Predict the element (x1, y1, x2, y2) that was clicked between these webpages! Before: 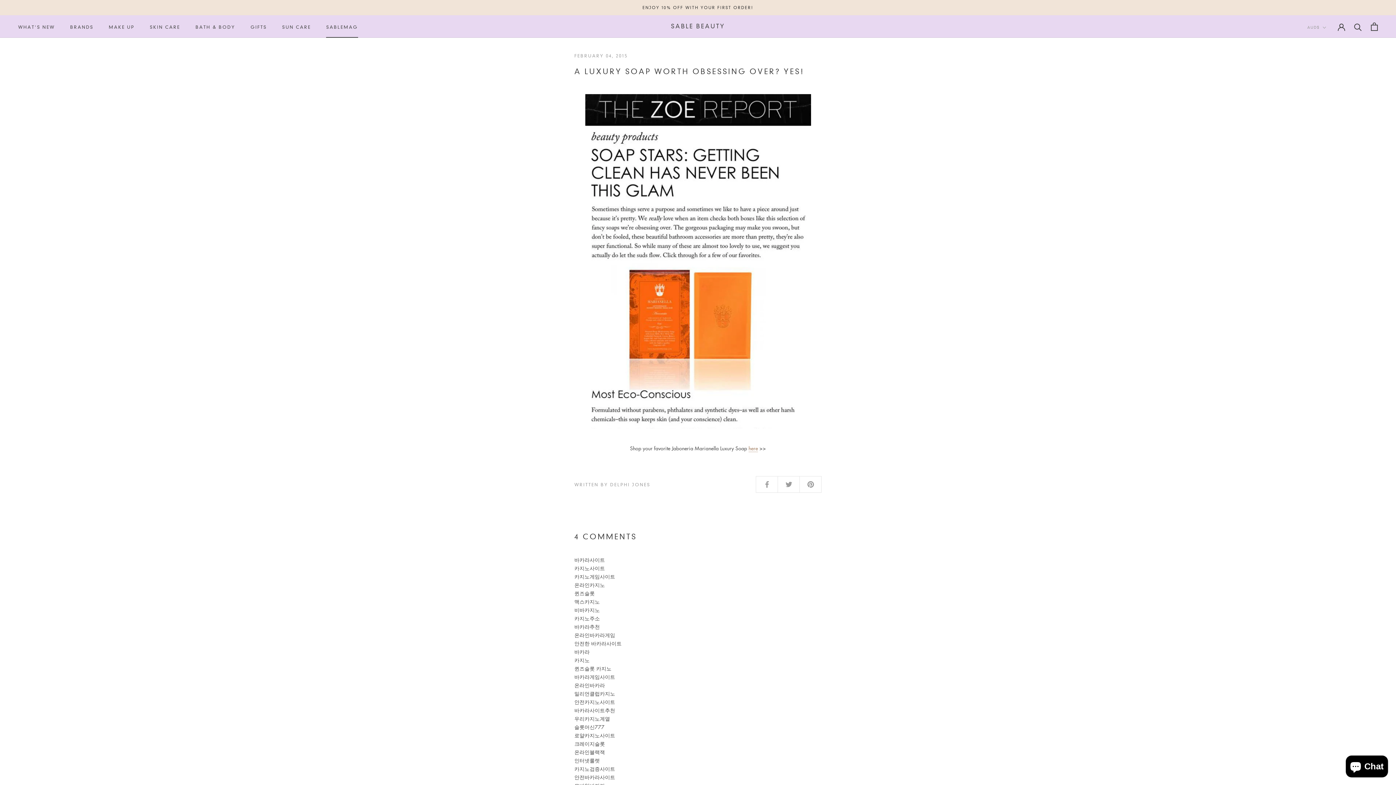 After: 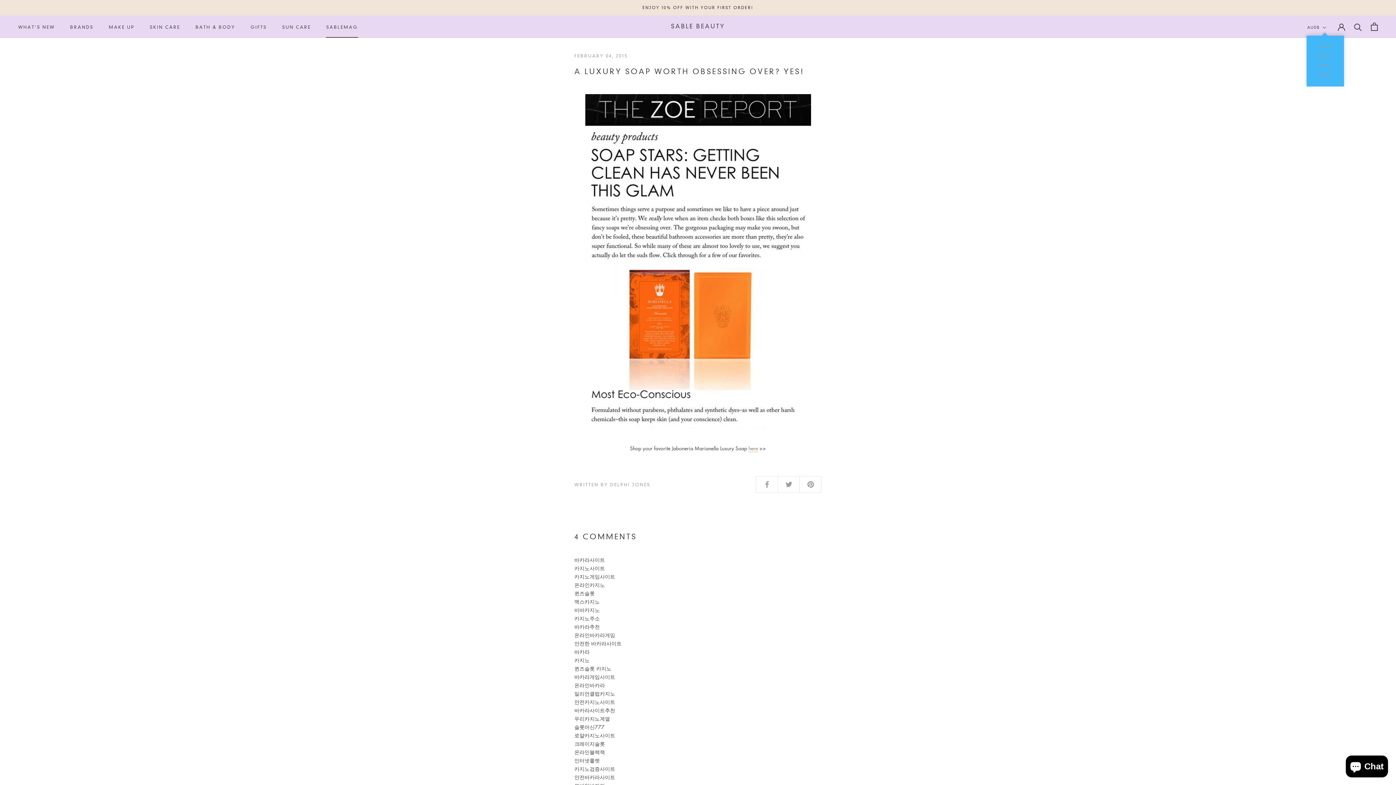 Action: bbox: (1307, 24, 1326, 31) label: AUD$